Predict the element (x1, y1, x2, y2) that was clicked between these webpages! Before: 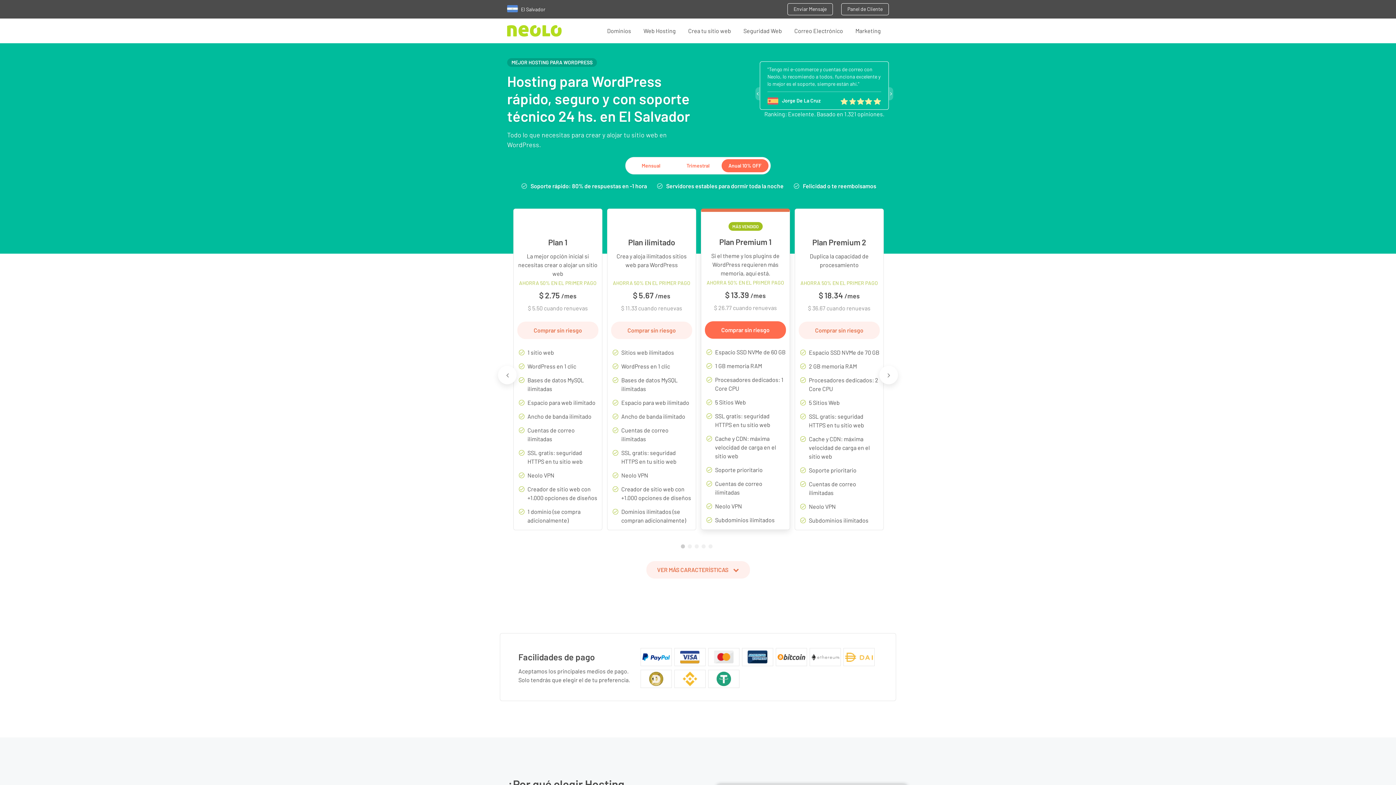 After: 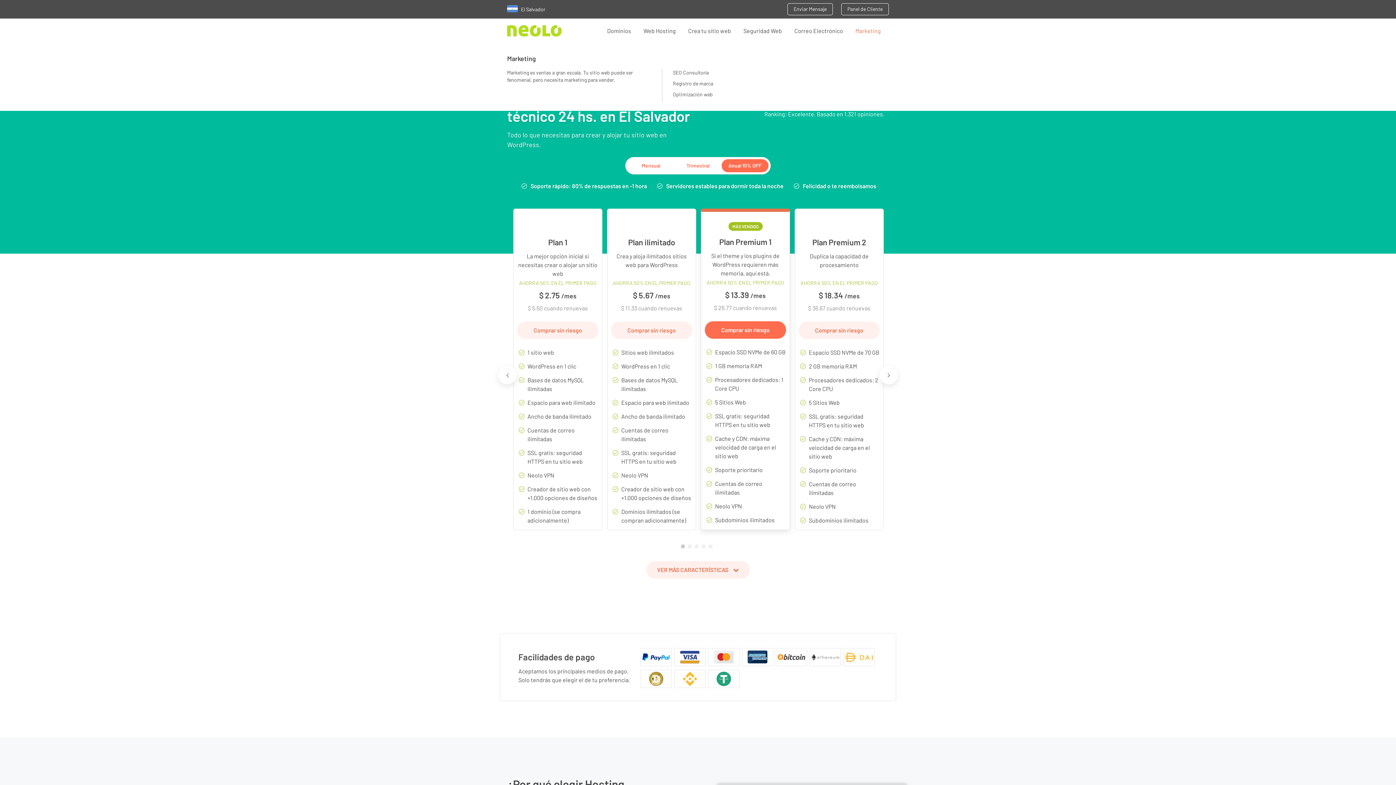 Action: label: Marketing bbox: (851, 25, 885, 36)